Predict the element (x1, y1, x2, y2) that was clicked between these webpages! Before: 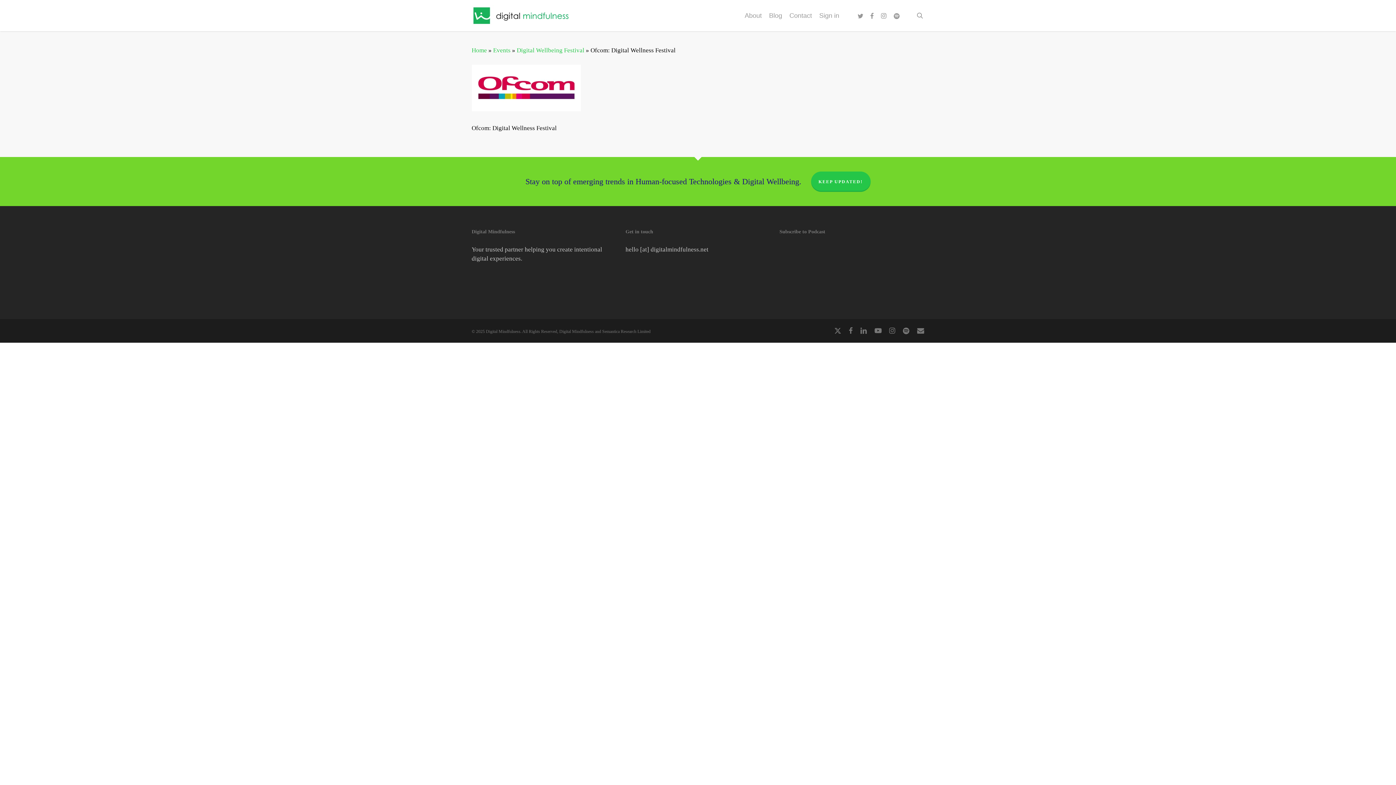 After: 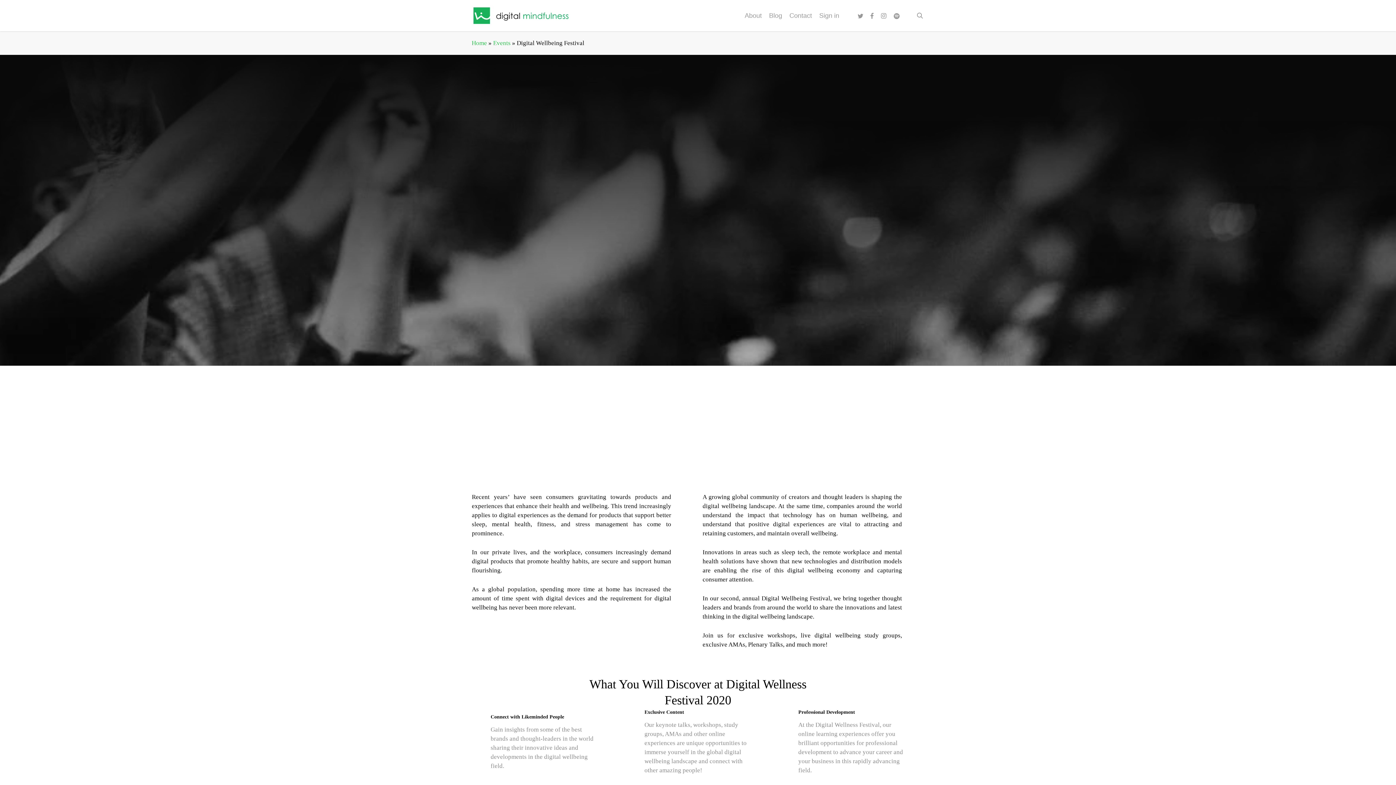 Action: bbox: (516, 46, 584, 53) label: Digital Wellbeing Festival